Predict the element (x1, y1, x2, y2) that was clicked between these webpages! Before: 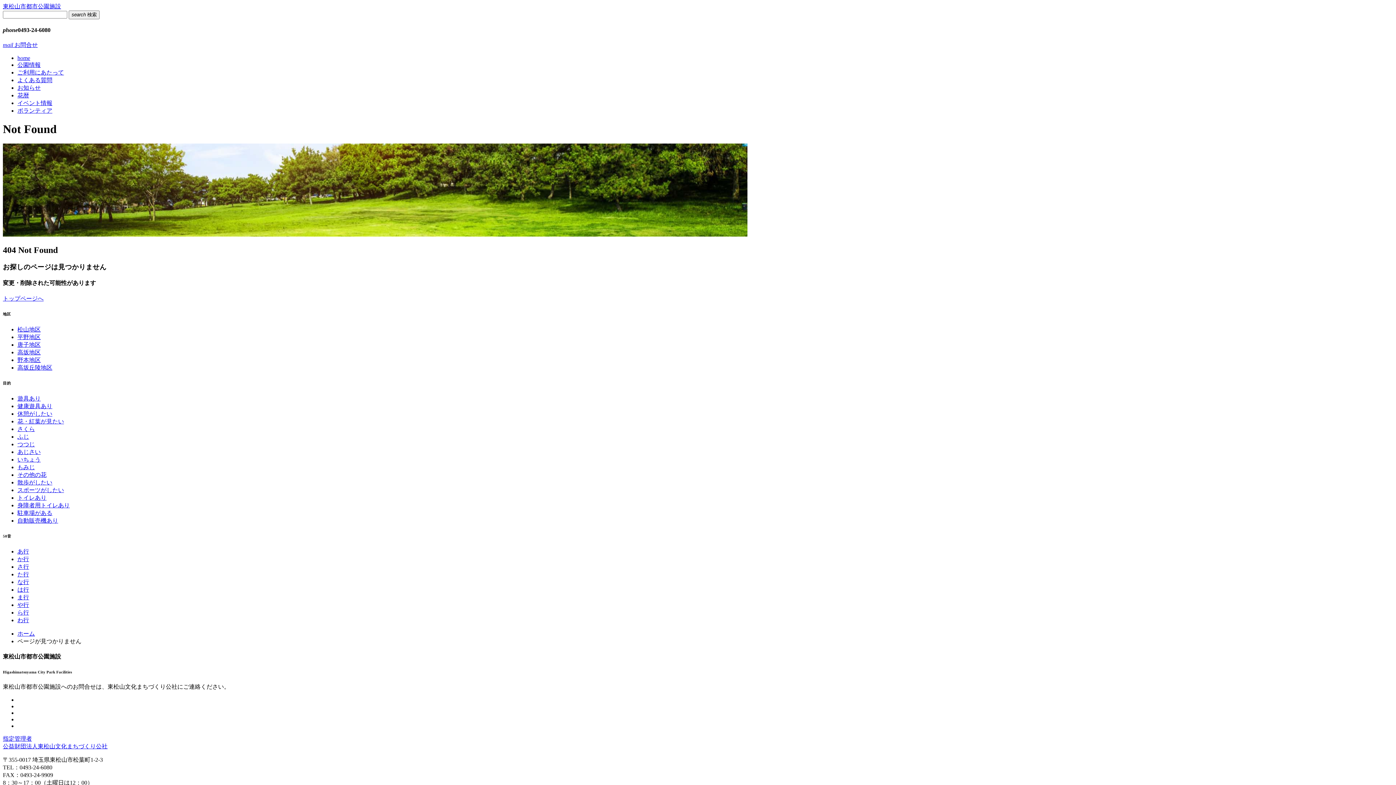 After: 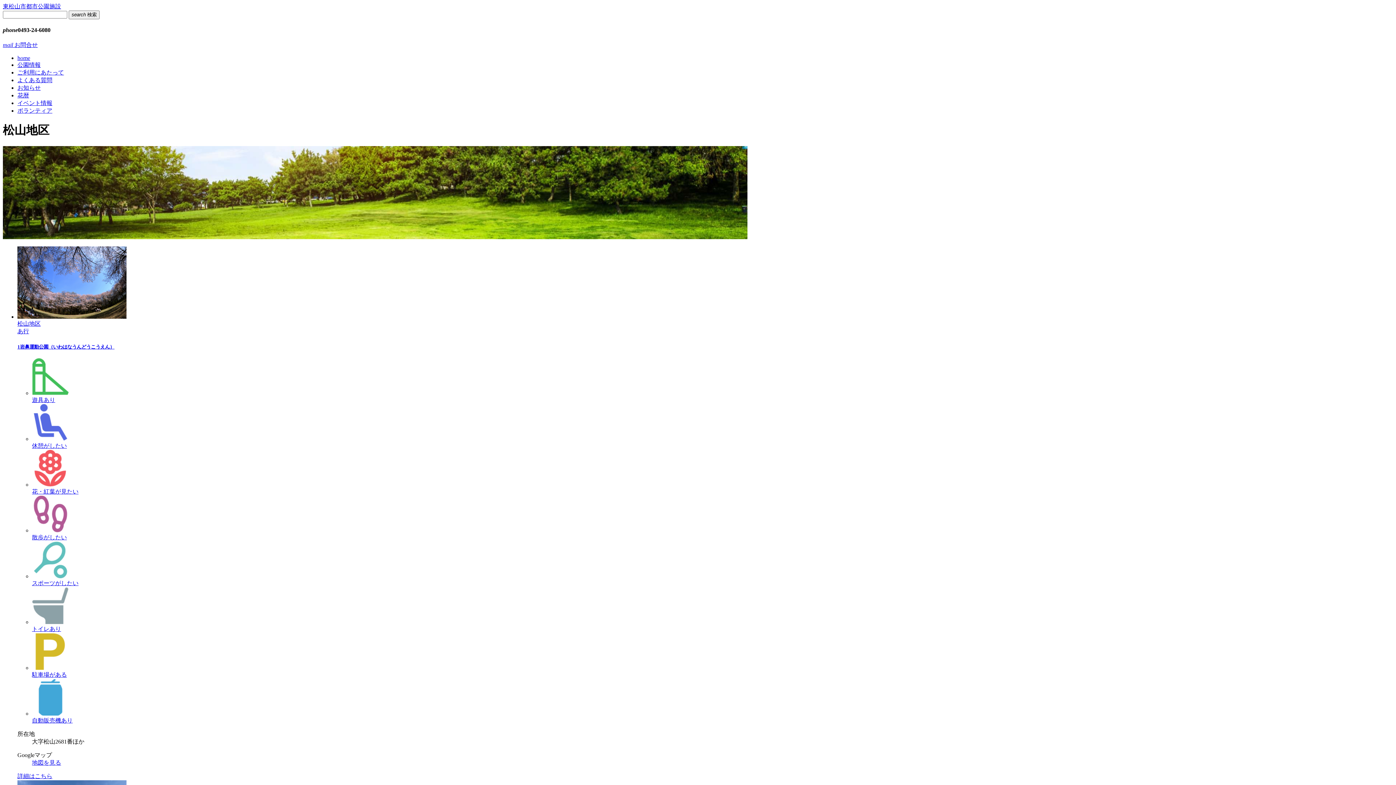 Action: bbox: (17, 326, 40, 332) label: 松山地区